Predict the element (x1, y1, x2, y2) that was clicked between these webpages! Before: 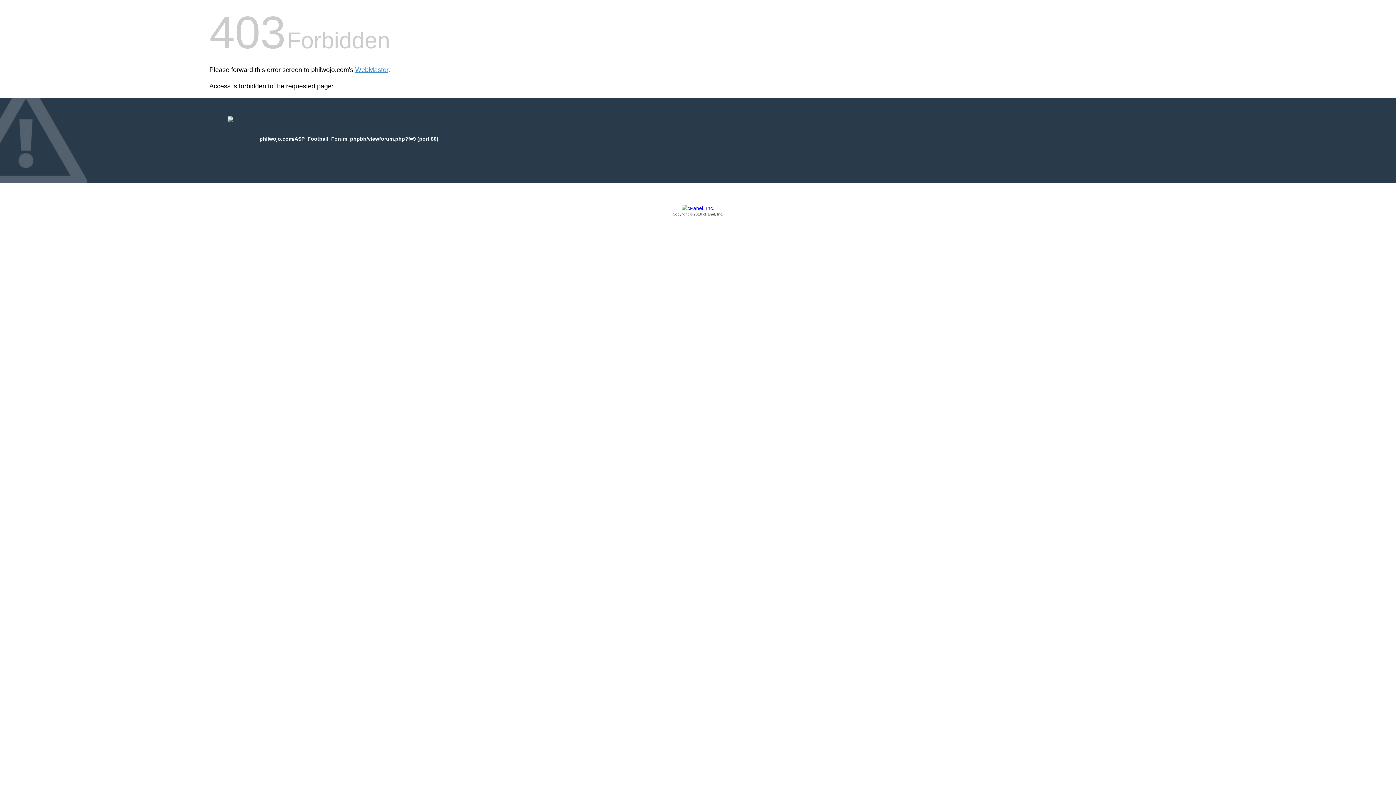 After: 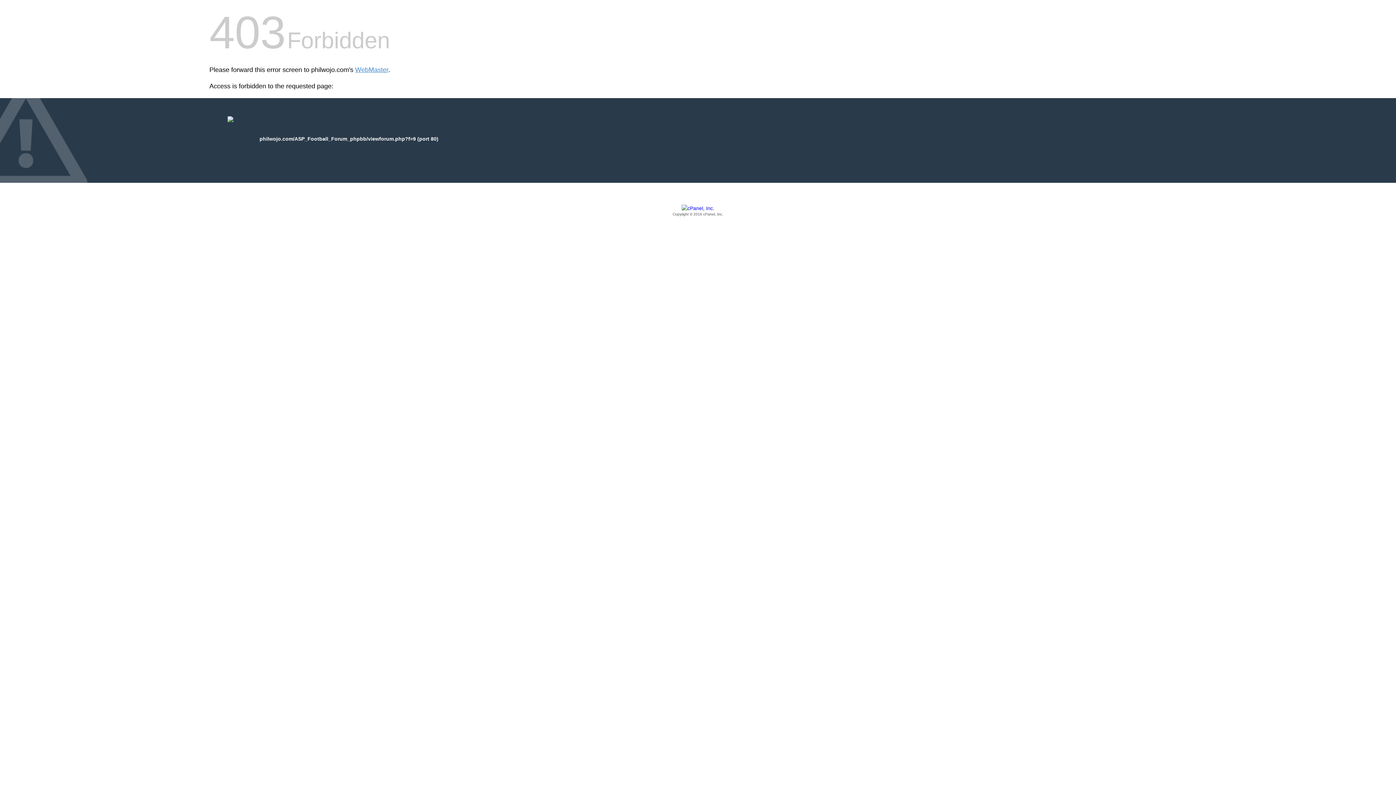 Action: bbox: (209, 205, 1186, 217) label: Copyright © 2016 cPanel, Inc.